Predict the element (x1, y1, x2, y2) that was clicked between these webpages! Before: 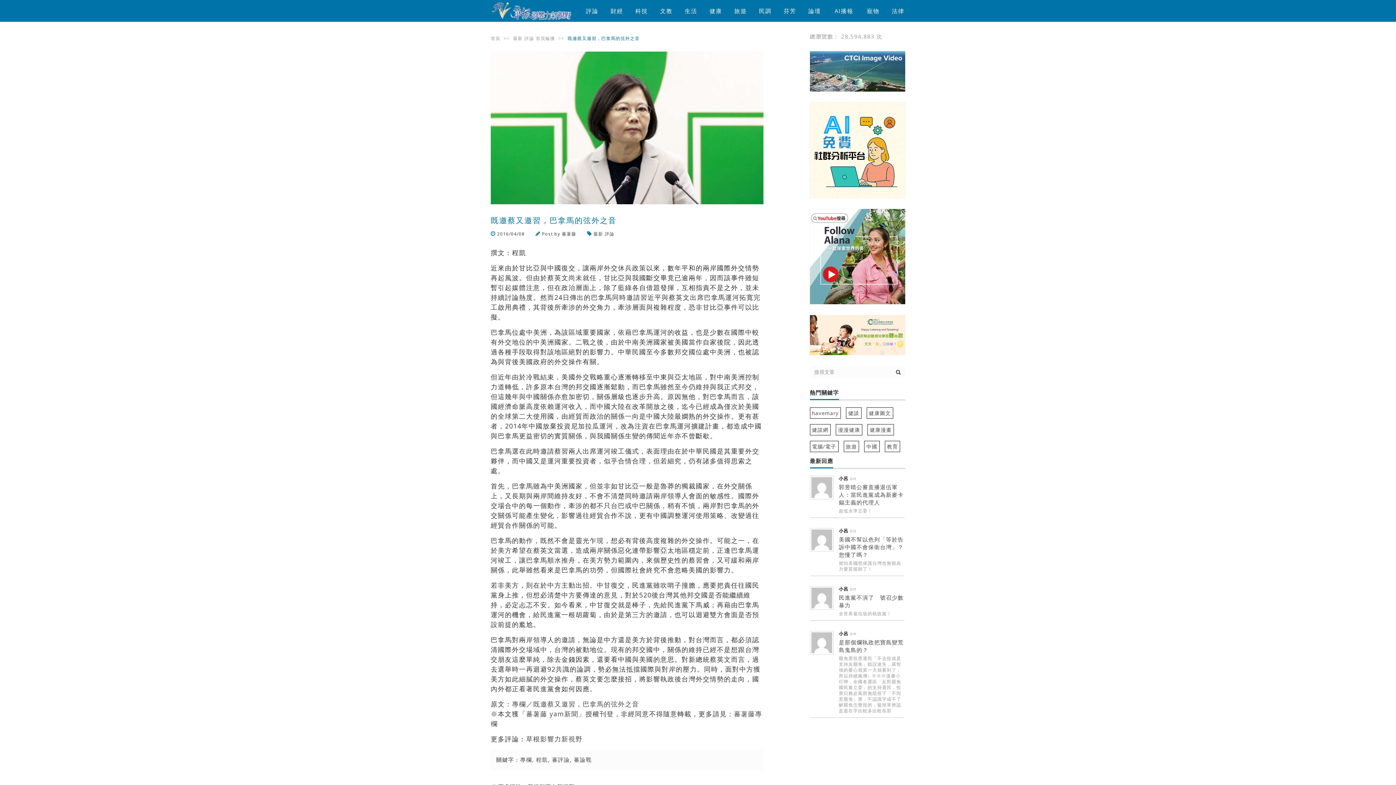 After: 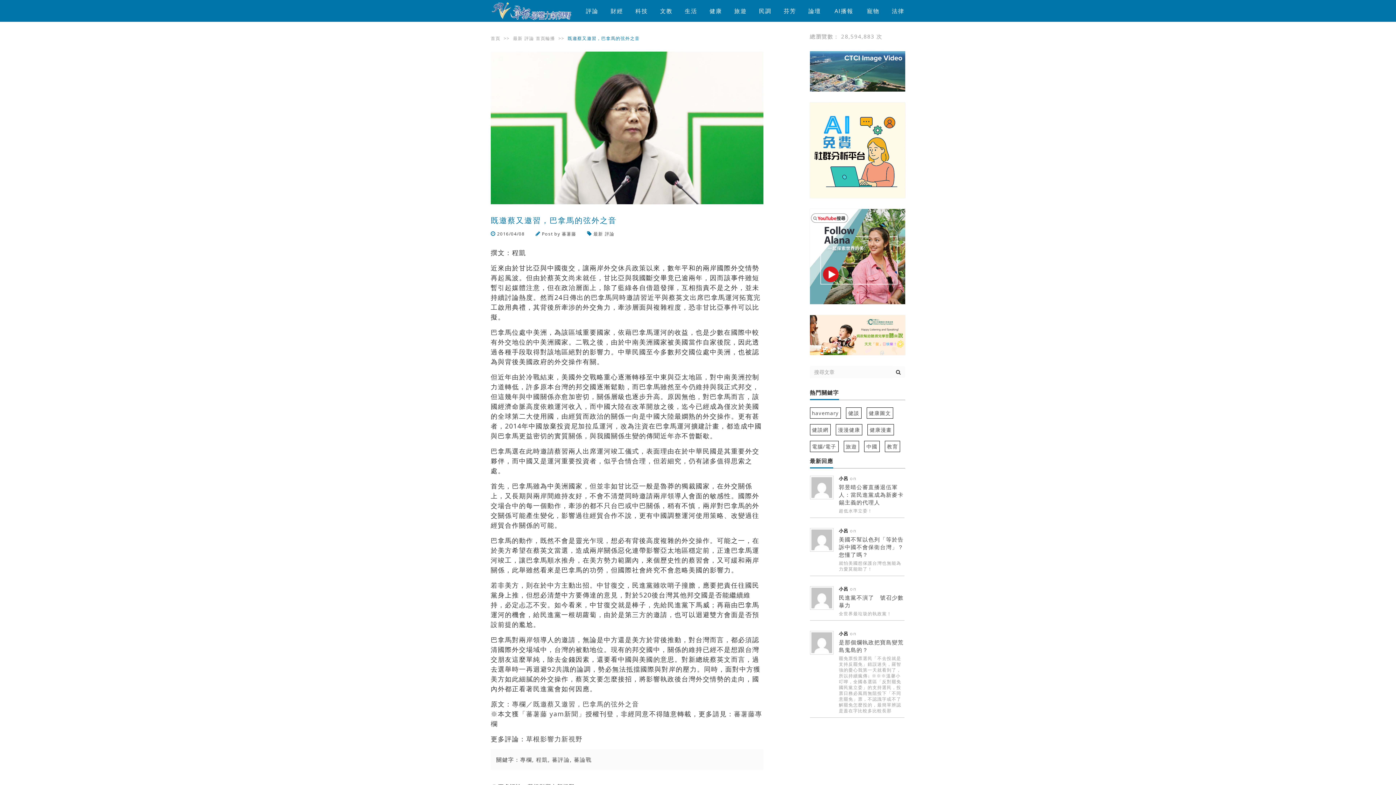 Action: bbox: (810, 51, 905, 91)